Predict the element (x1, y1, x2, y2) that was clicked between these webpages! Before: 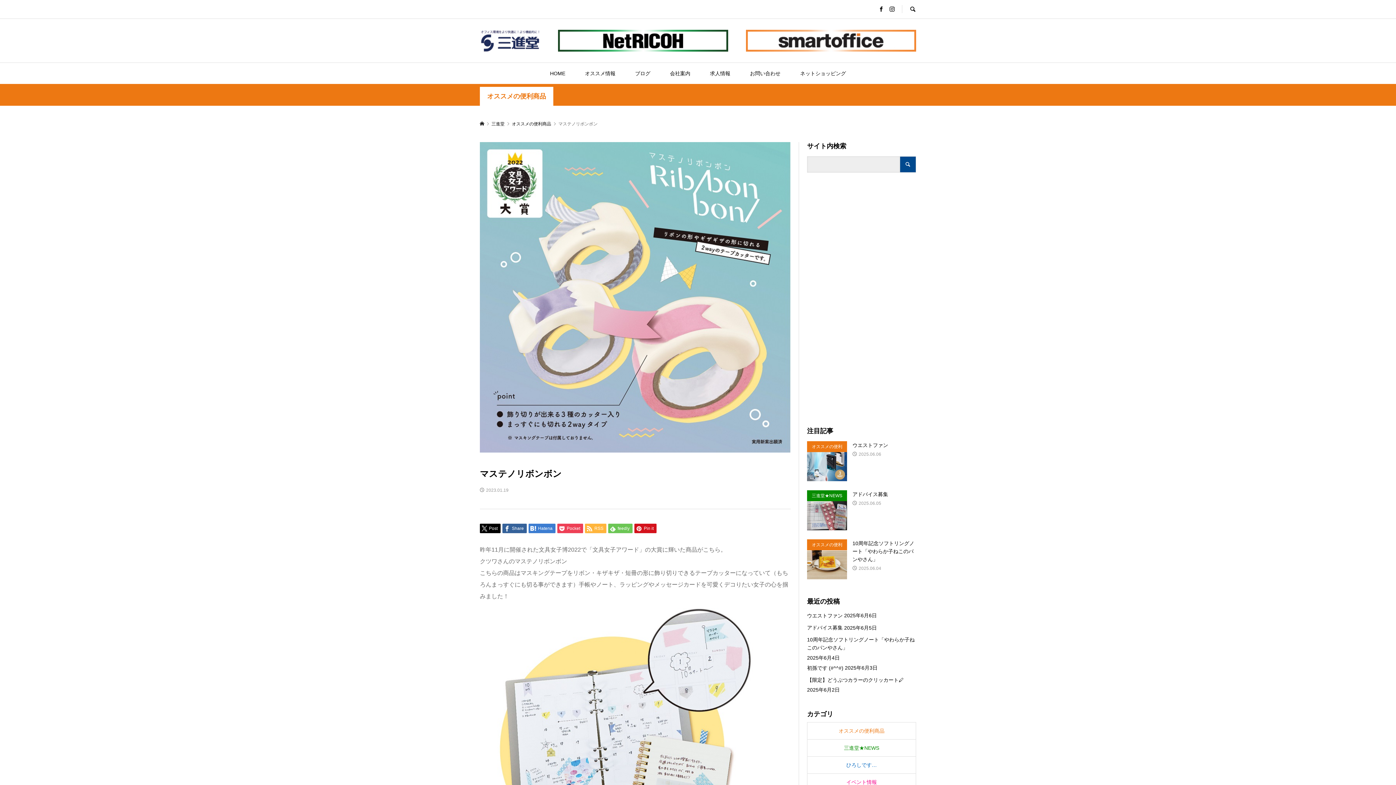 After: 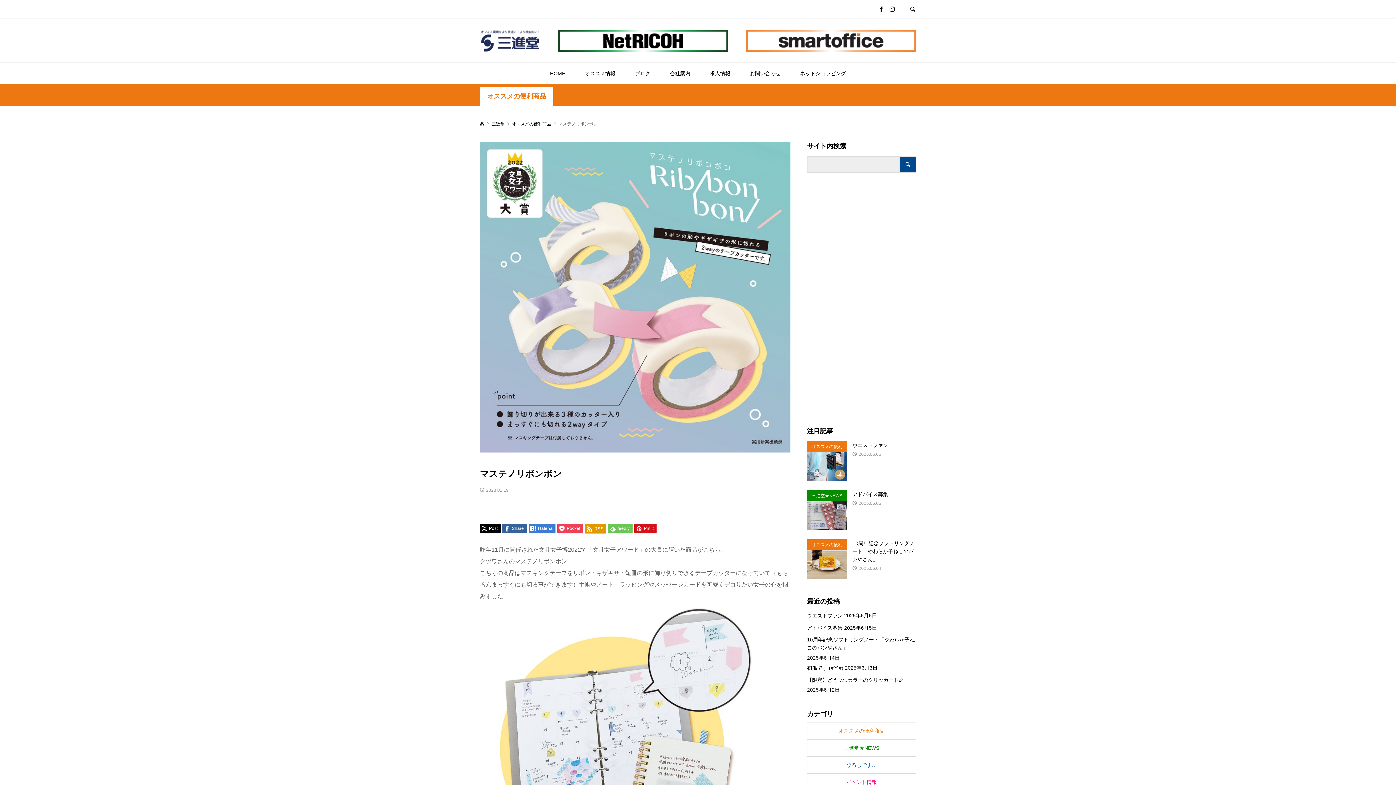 Action: label:  RSS bbox: (585, 524, 606, 533)